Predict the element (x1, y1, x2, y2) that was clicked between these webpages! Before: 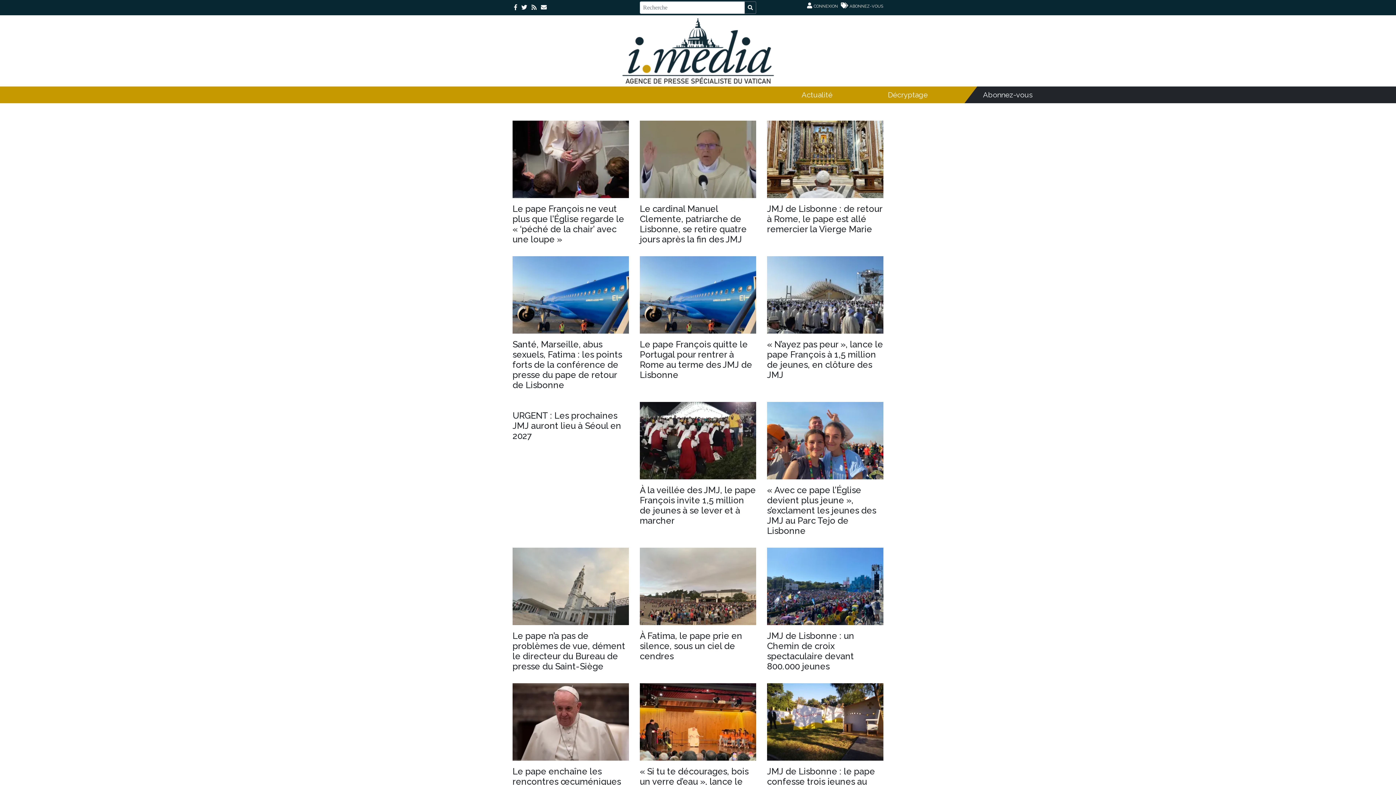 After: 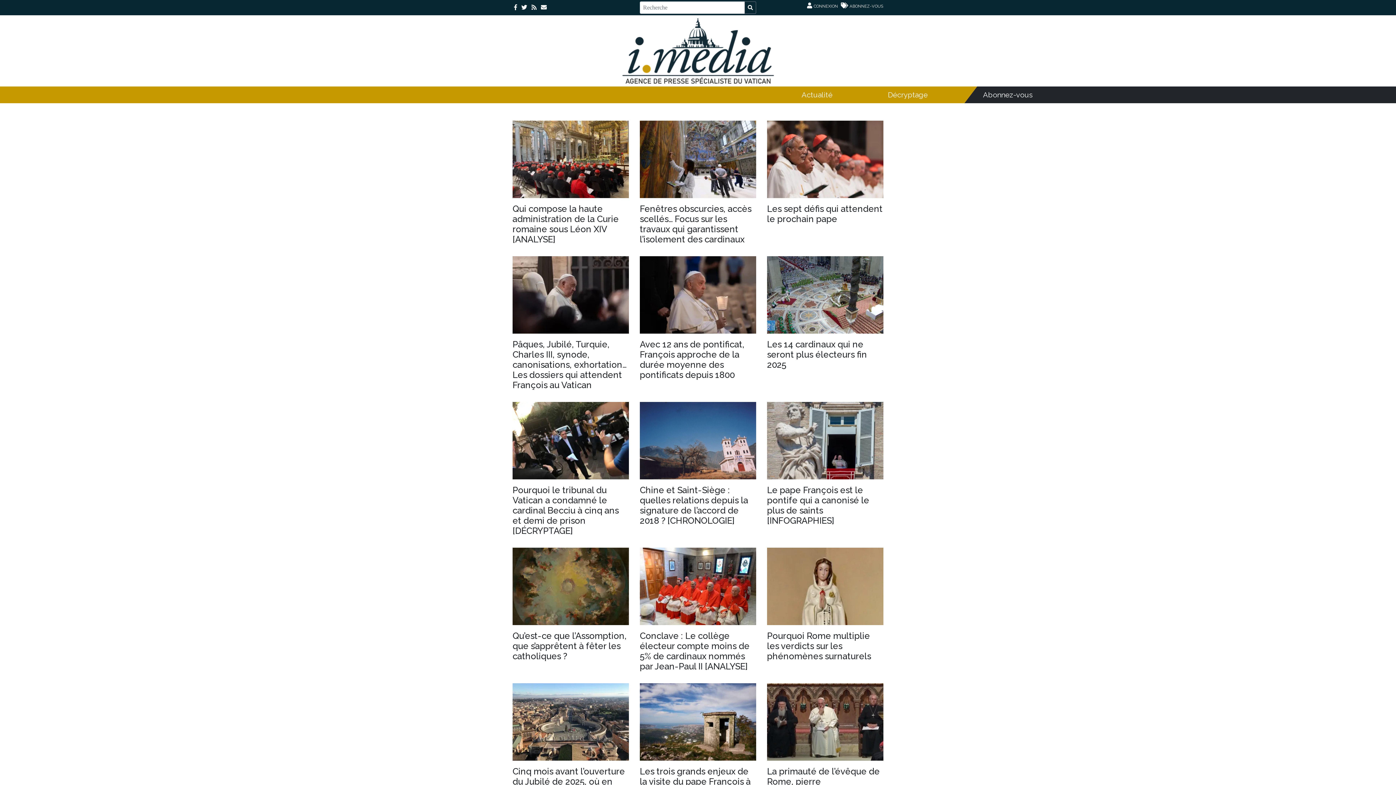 Action: label: Décryptage bbox: (882, 86, 933, 103)